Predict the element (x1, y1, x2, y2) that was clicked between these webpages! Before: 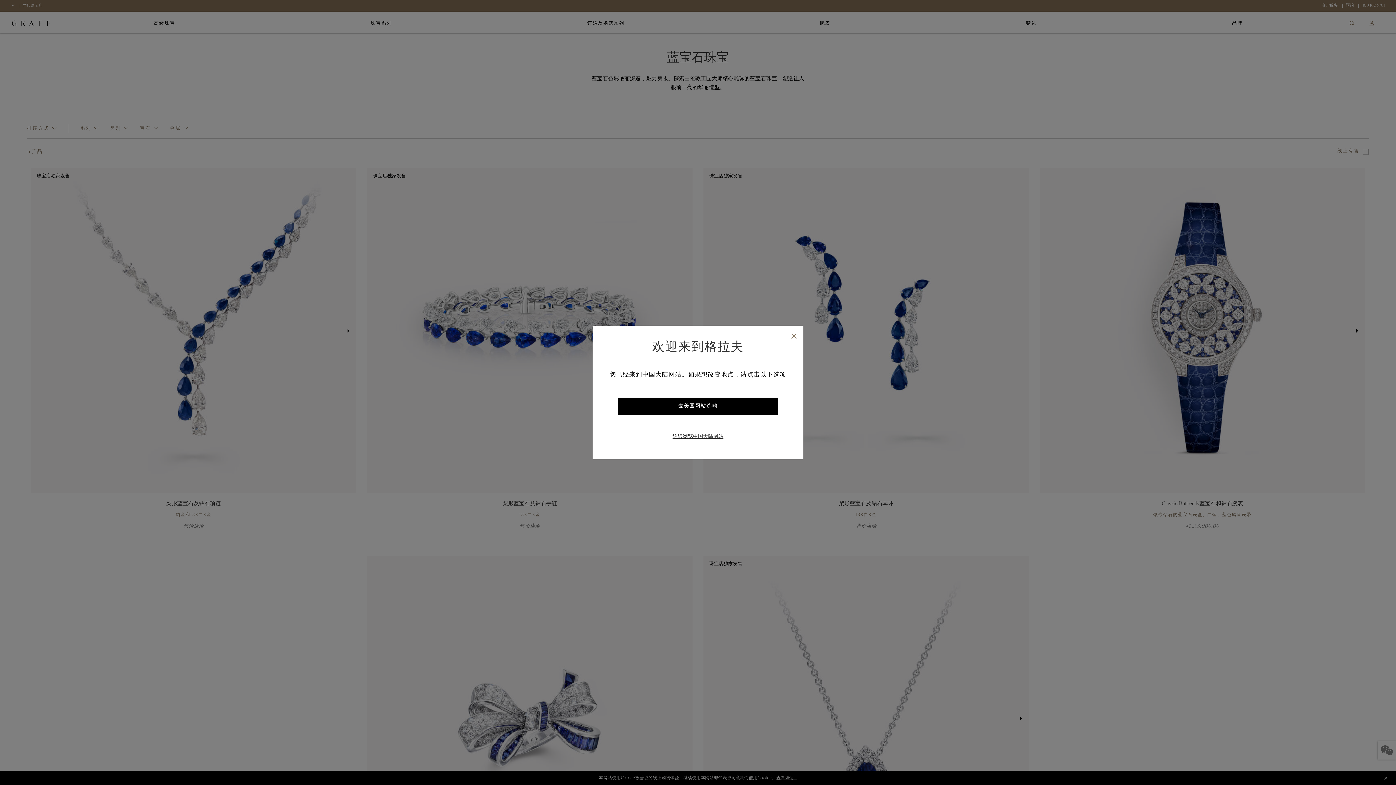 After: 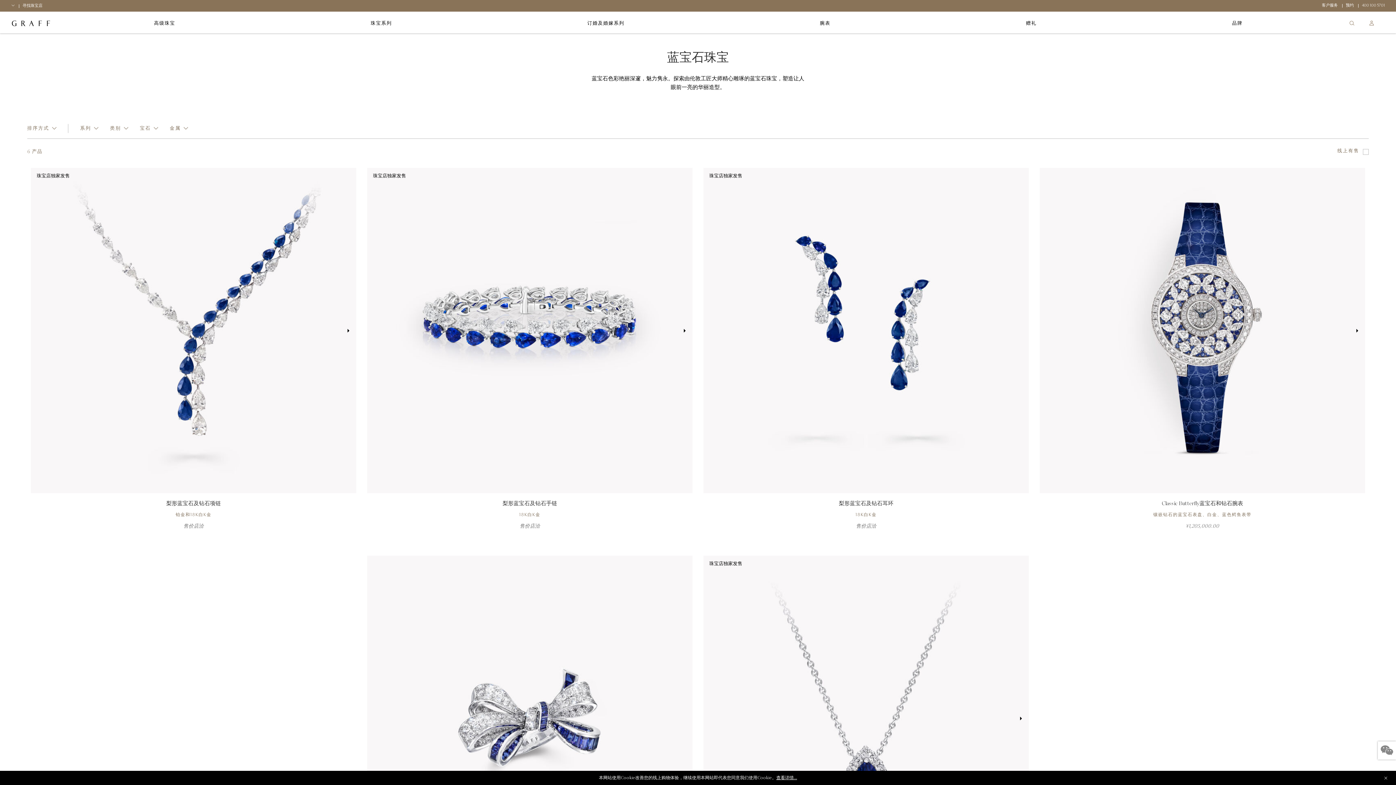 Action: bbox: (672, 432, 723, 441) label: 继续浏览中国大陆网站